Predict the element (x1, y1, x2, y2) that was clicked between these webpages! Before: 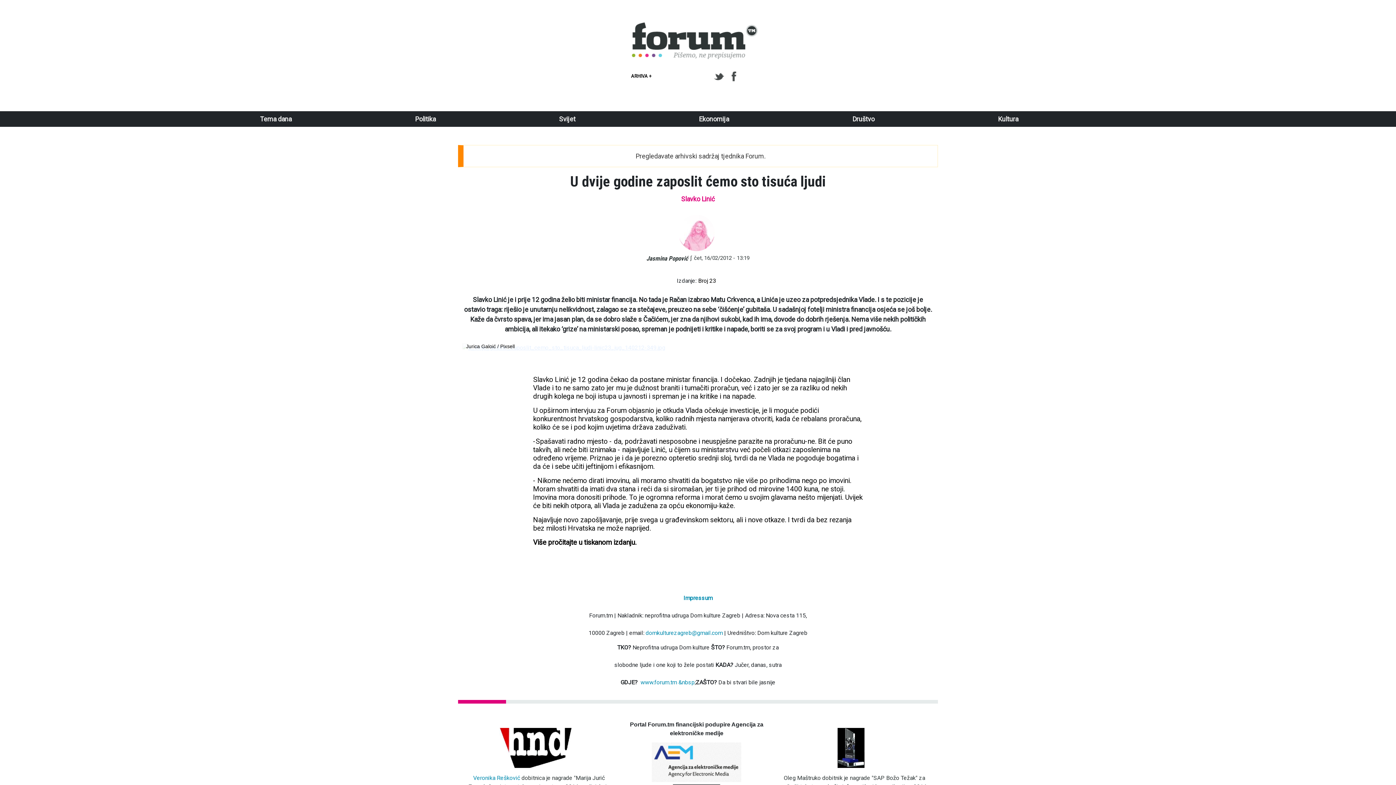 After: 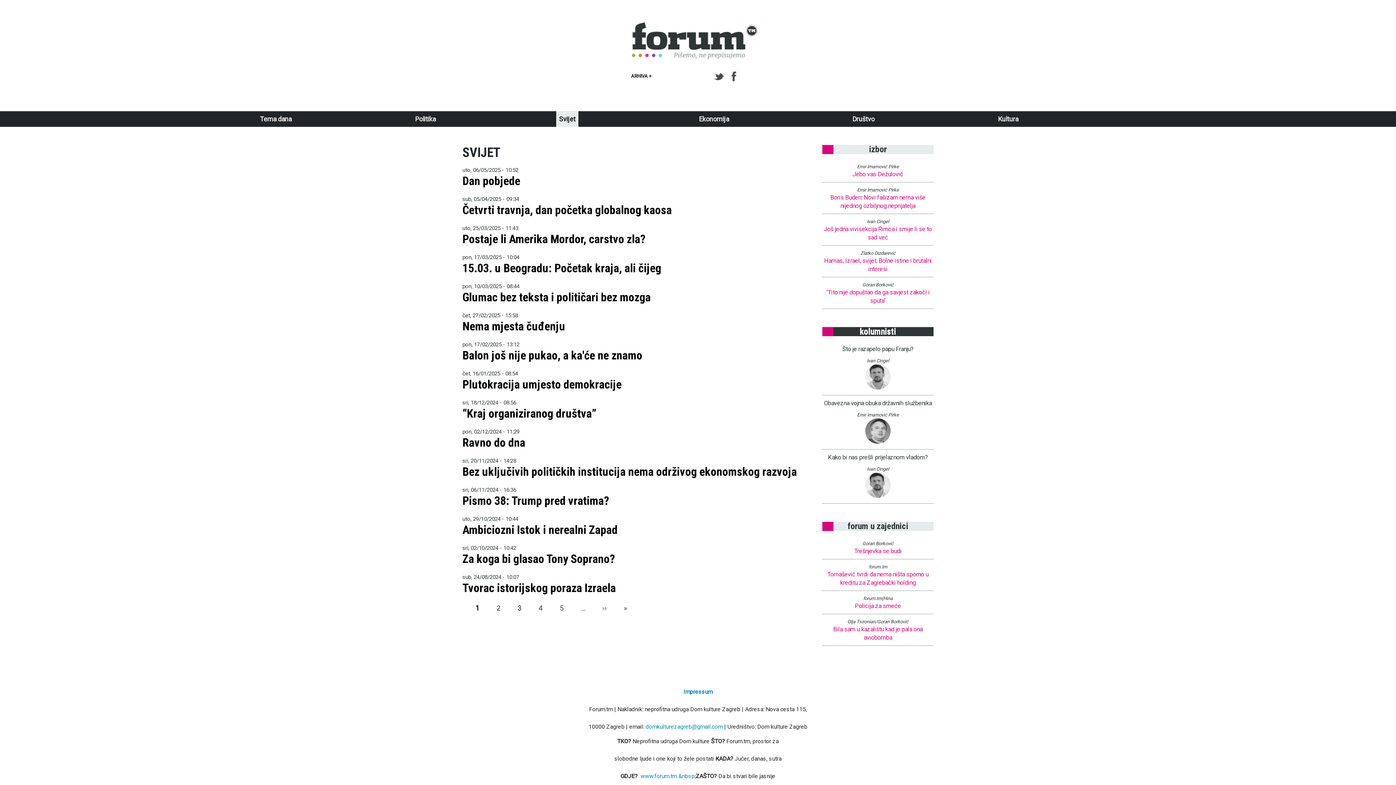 Action: bbox: (556, 111, 578, 126) label: Svijet